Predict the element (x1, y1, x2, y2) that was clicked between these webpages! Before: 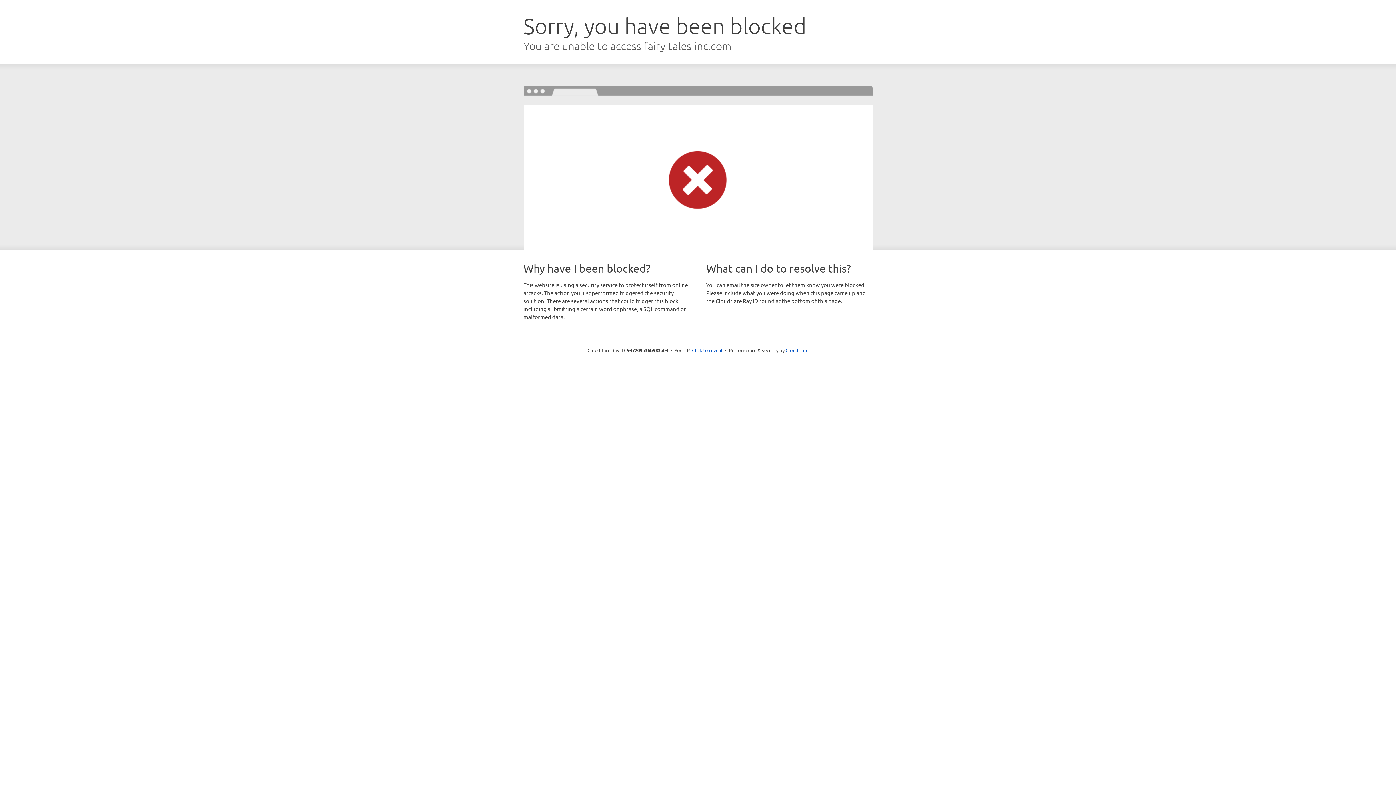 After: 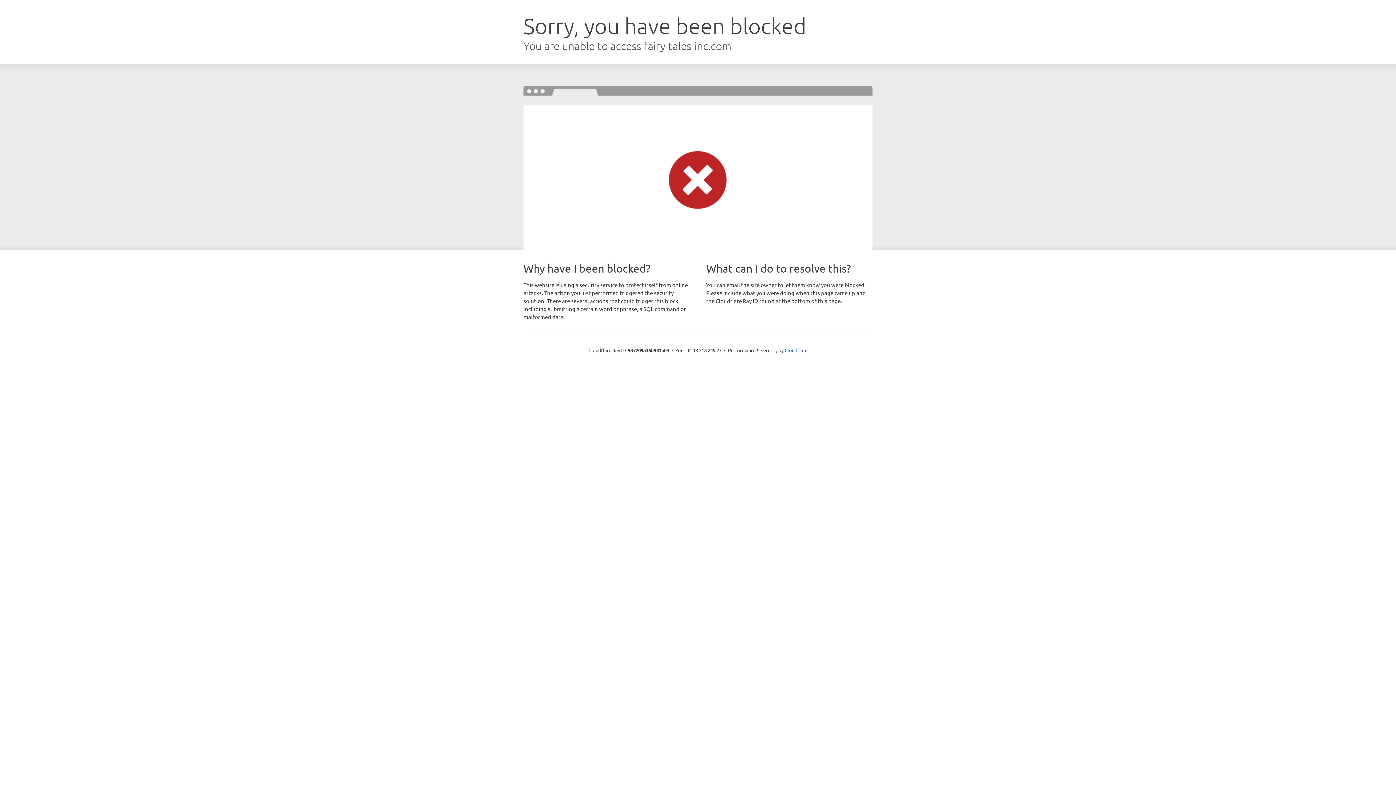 Action: bbox: (692, 346, 722, 353) label: Click to reveal